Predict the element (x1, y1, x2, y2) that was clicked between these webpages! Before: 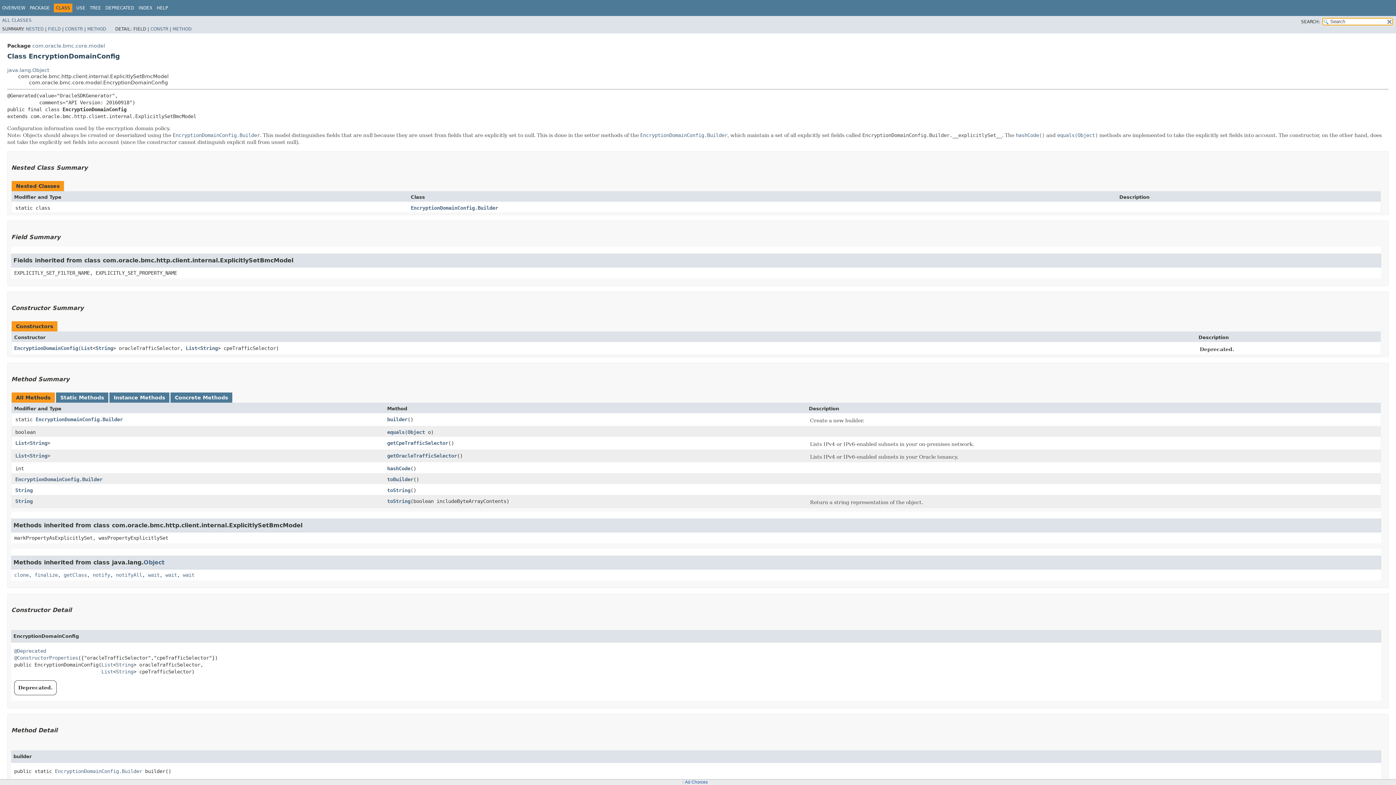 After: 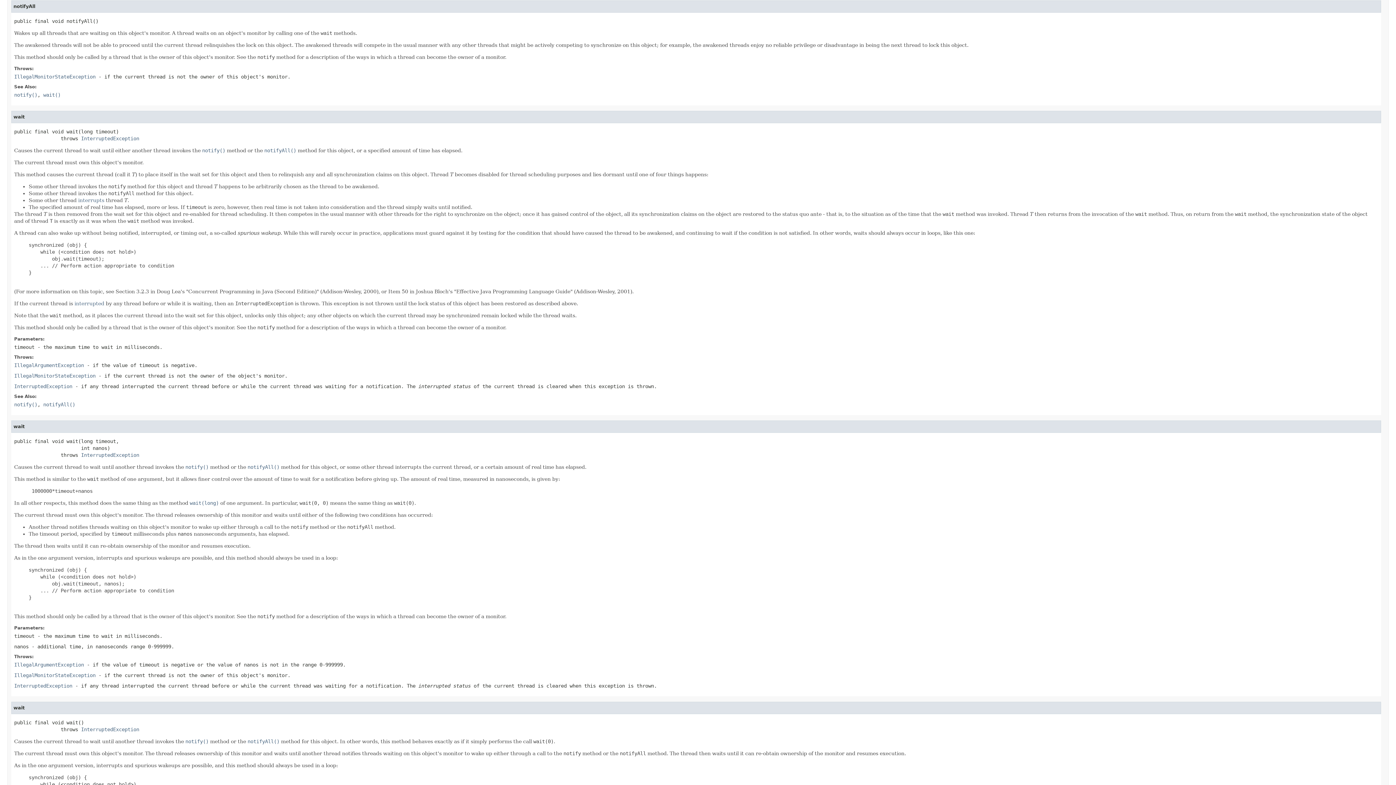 Action: label: notifyAll bbox: (116, 572, 142, 578)